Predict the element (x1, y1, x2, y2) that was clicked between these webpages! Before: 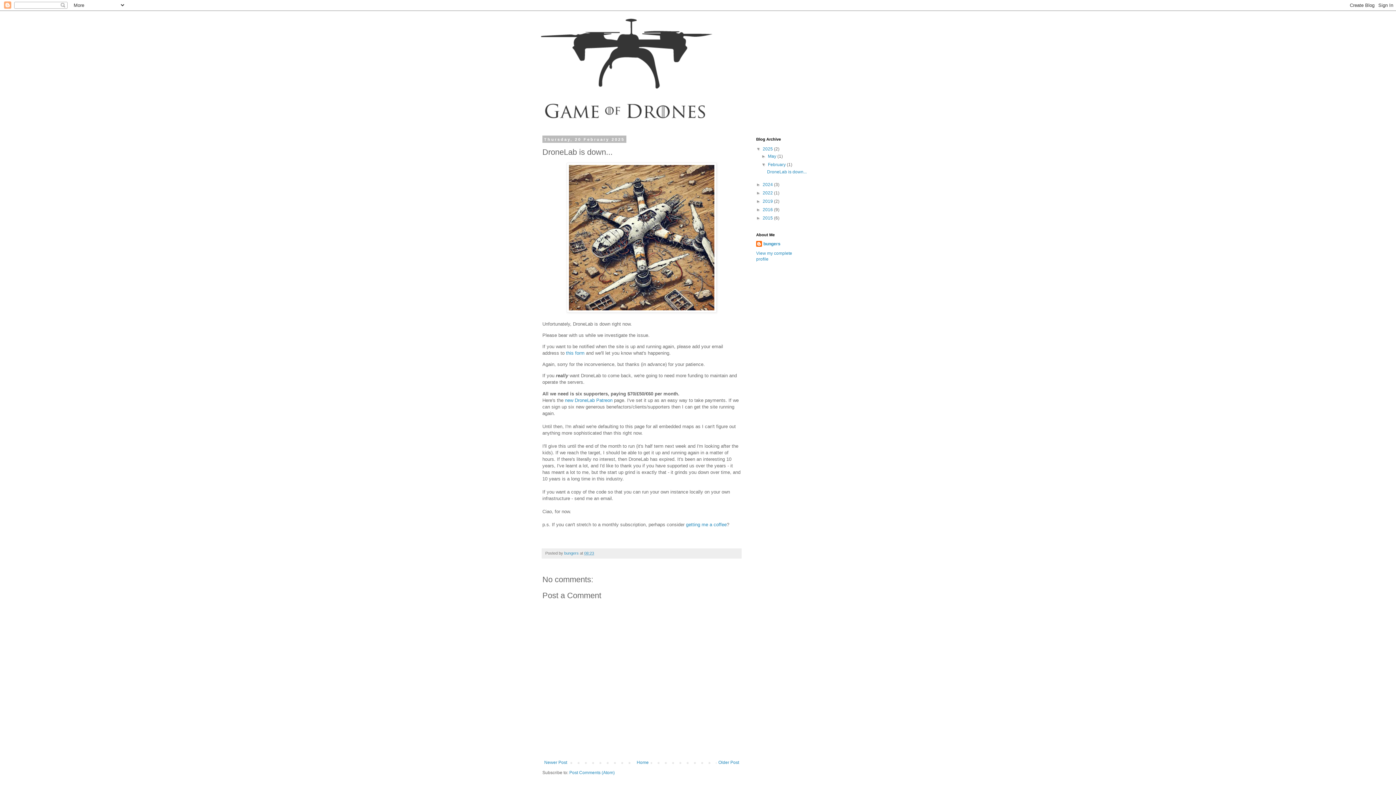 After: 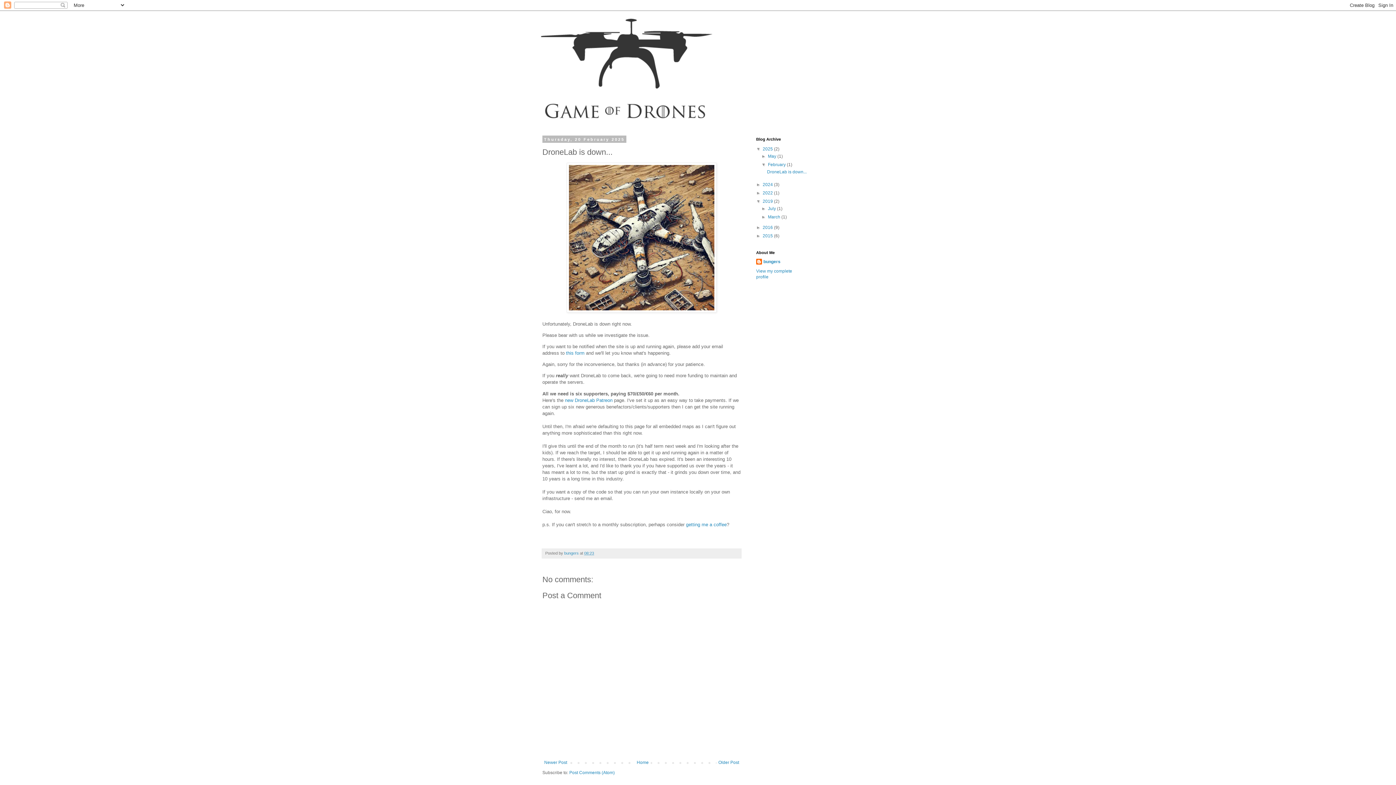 Action: label: ►   bbox: (756, 198, 762, 204)